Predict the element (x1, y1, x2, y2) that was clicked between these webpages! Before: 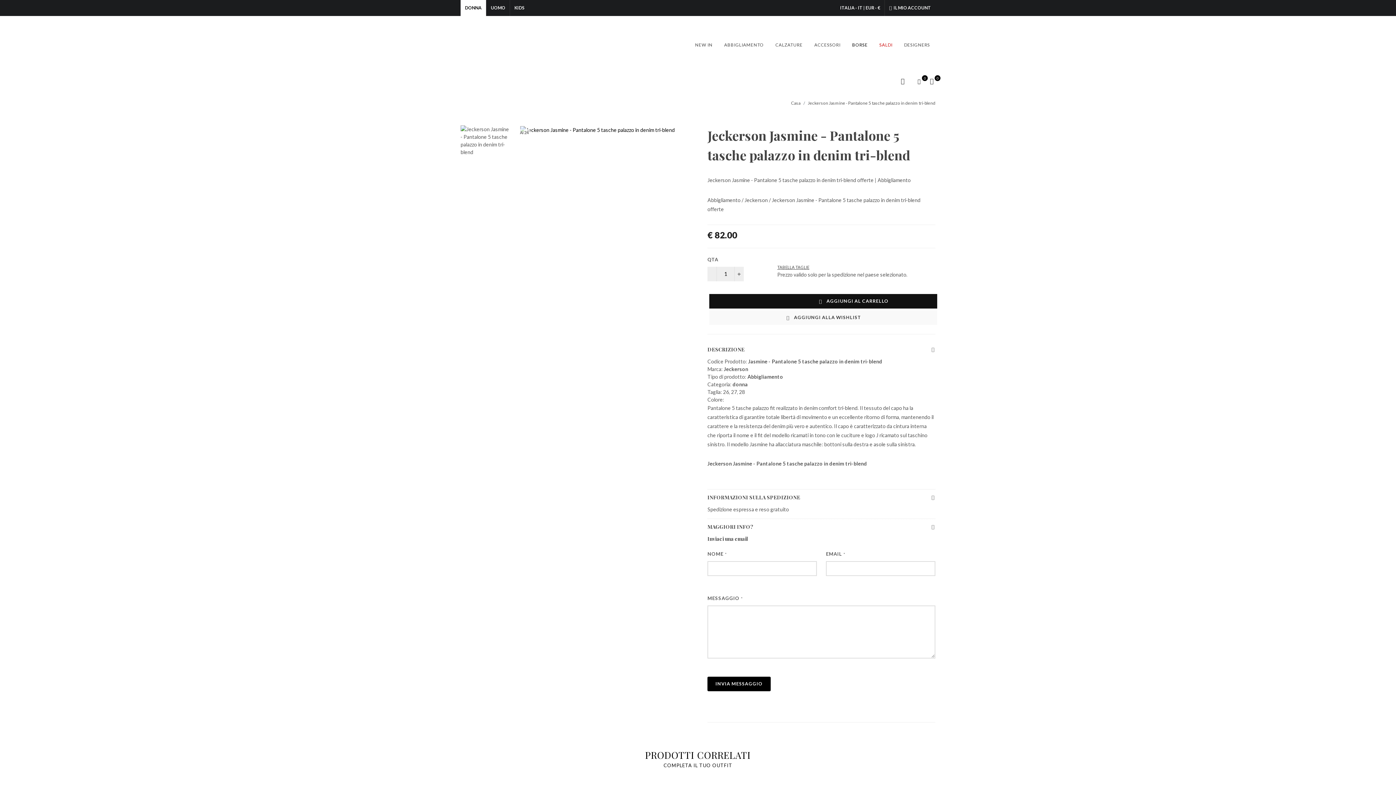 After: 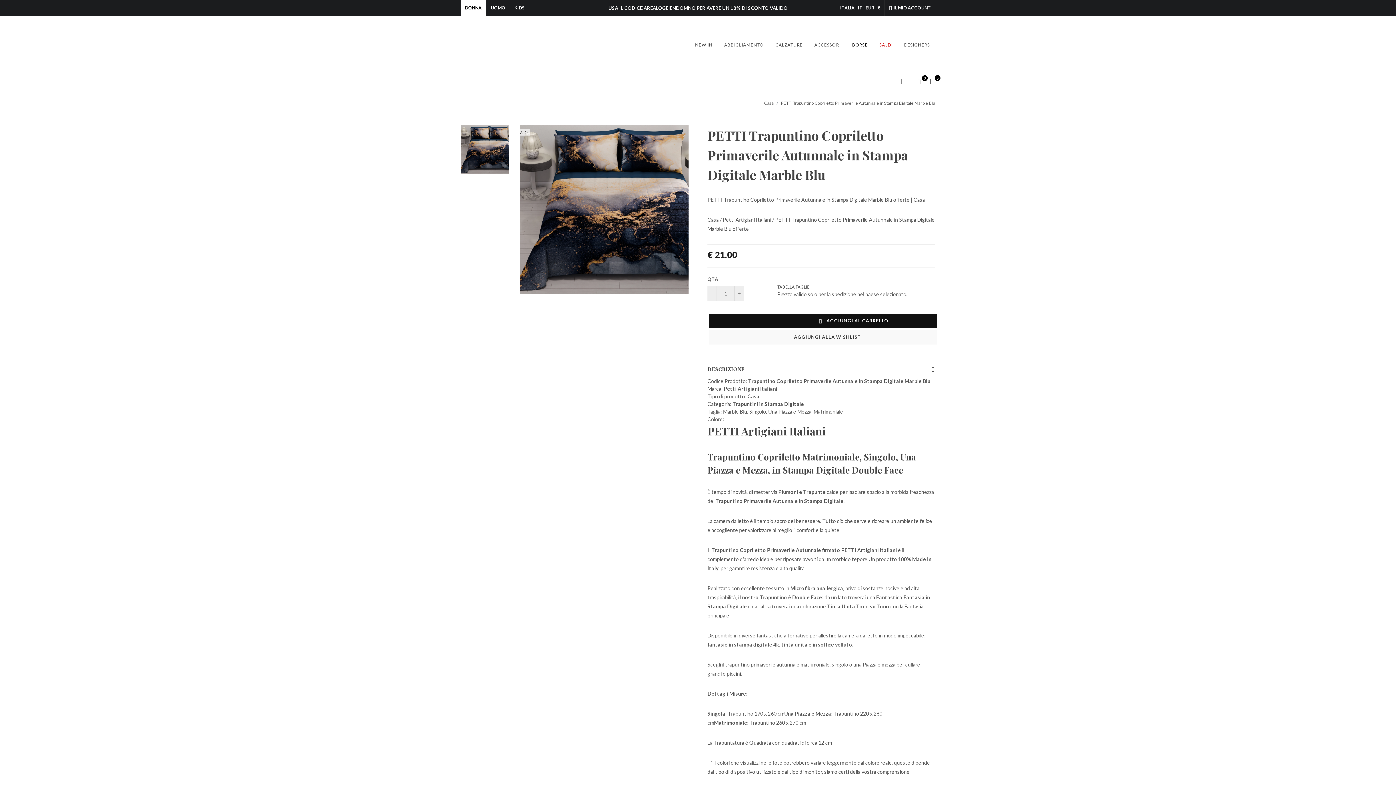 Action: label: CALZATURE bbox: (770, 26, 808, 63)